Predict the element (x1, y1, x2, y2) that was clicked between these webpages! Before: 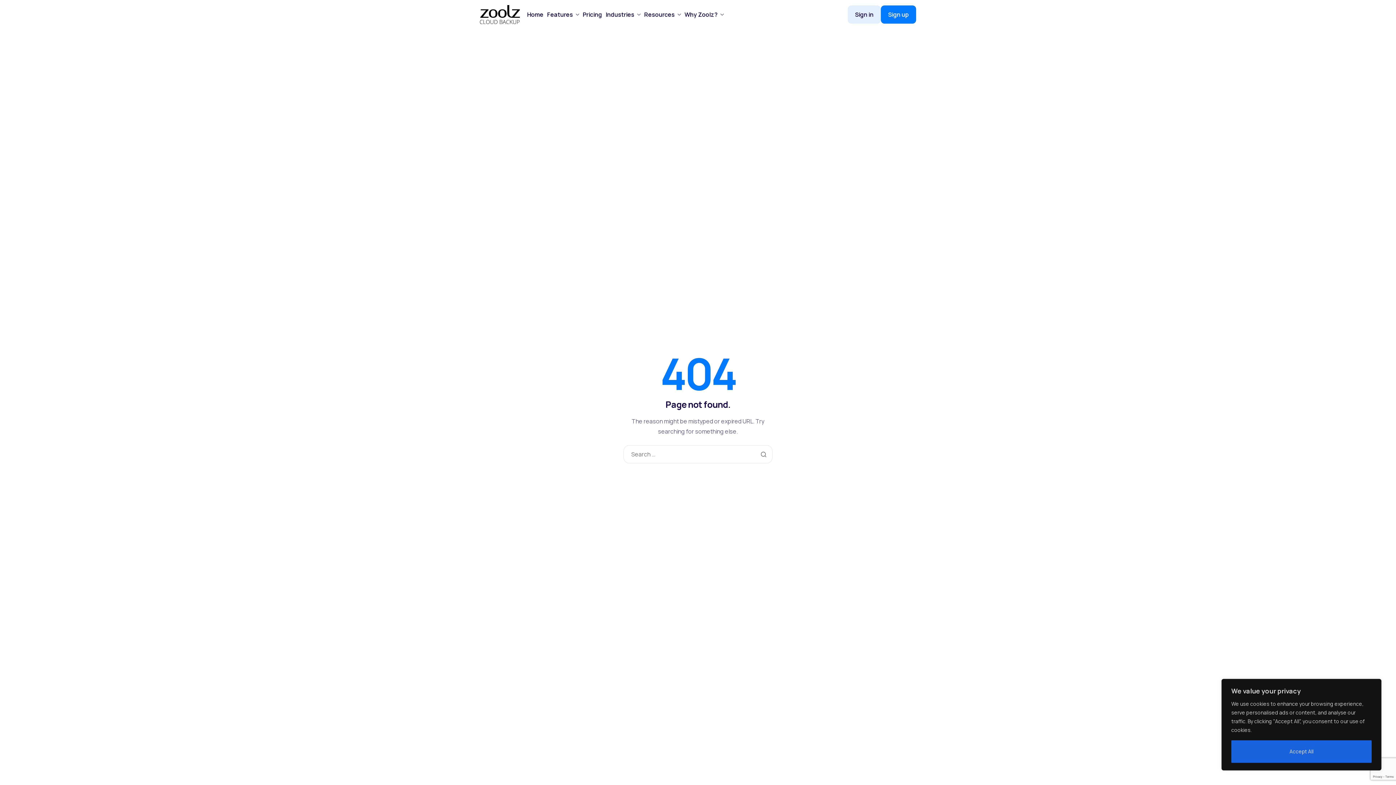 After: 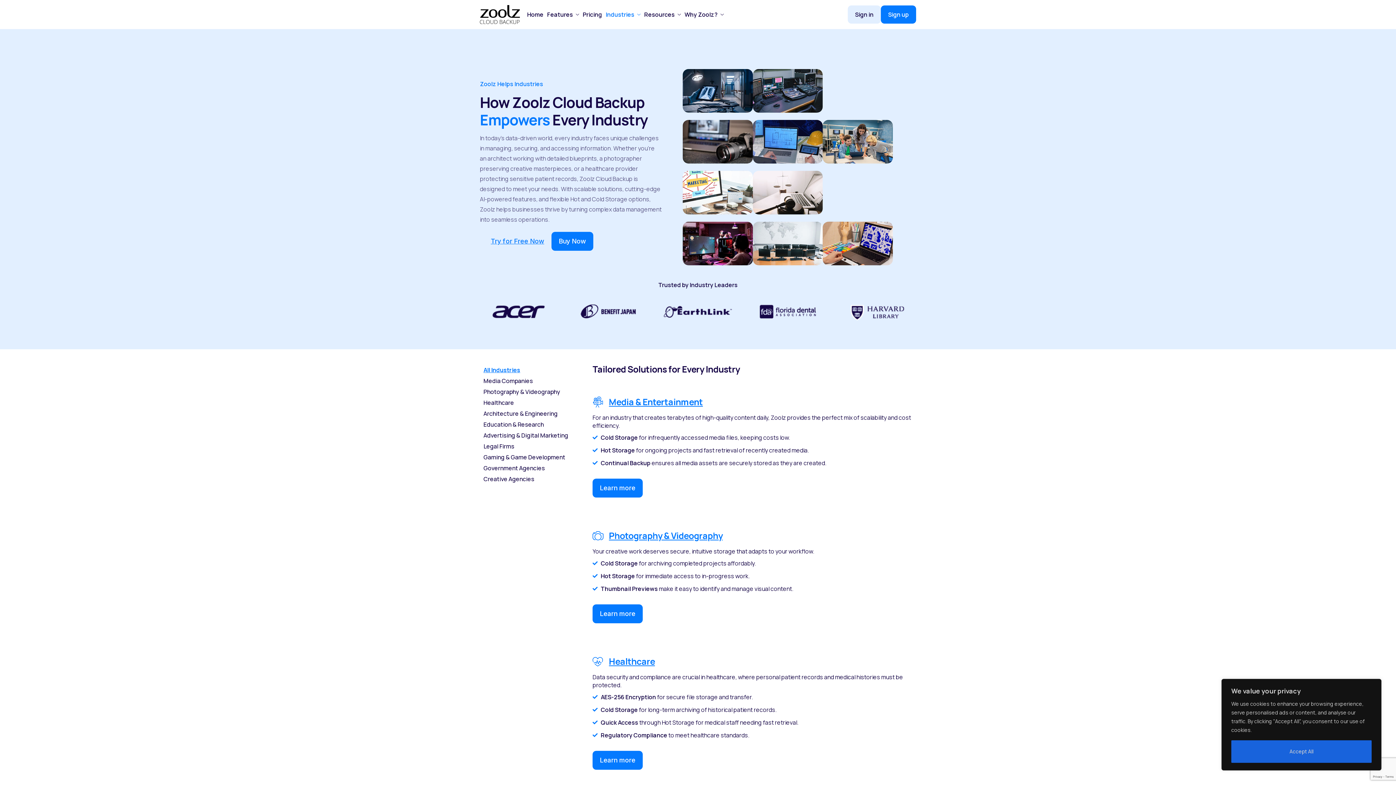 Action: bbox: (605, 11, 640, 17) label: Industries